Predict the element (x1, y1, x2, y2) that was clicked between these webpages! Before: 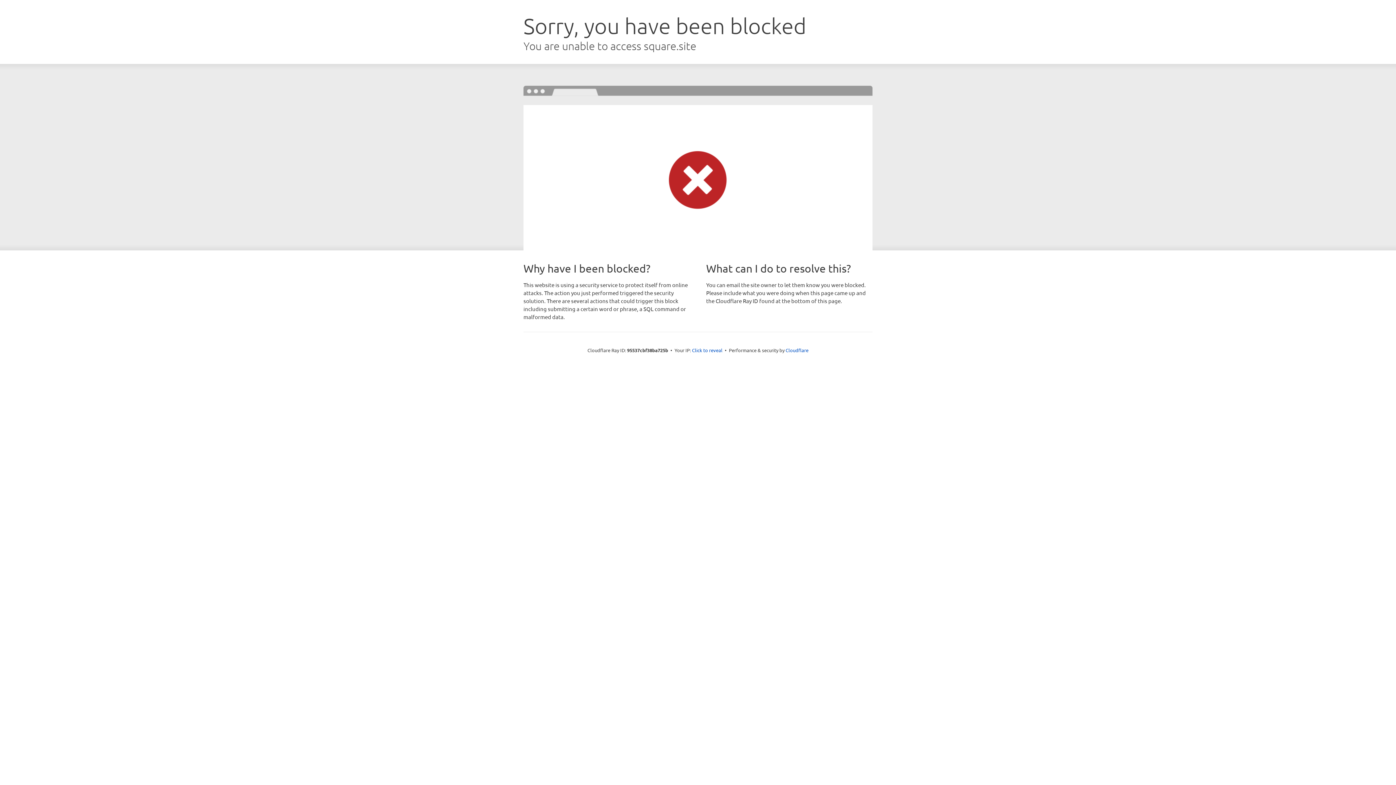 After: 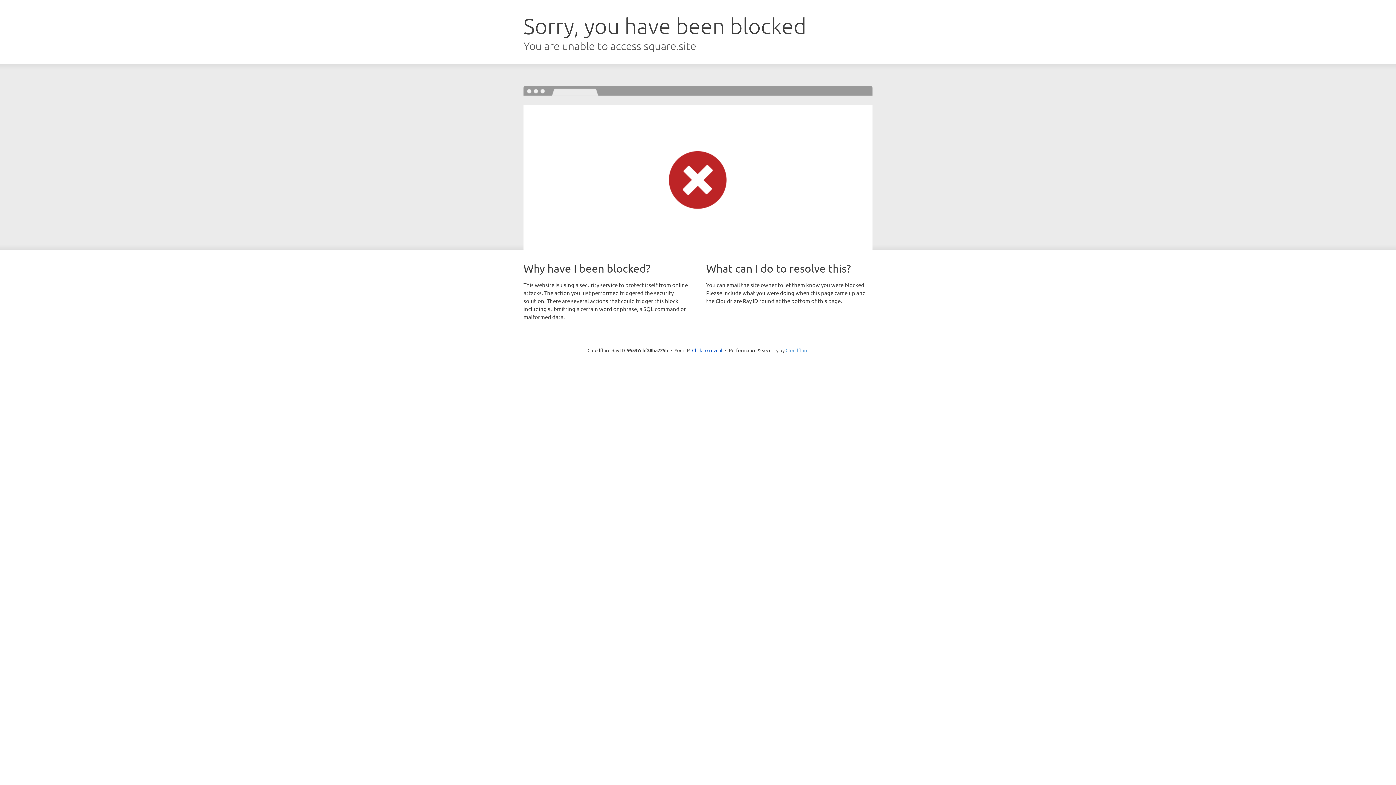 Action: bbox: (785, 347, 808, 353) label: Cloudflare